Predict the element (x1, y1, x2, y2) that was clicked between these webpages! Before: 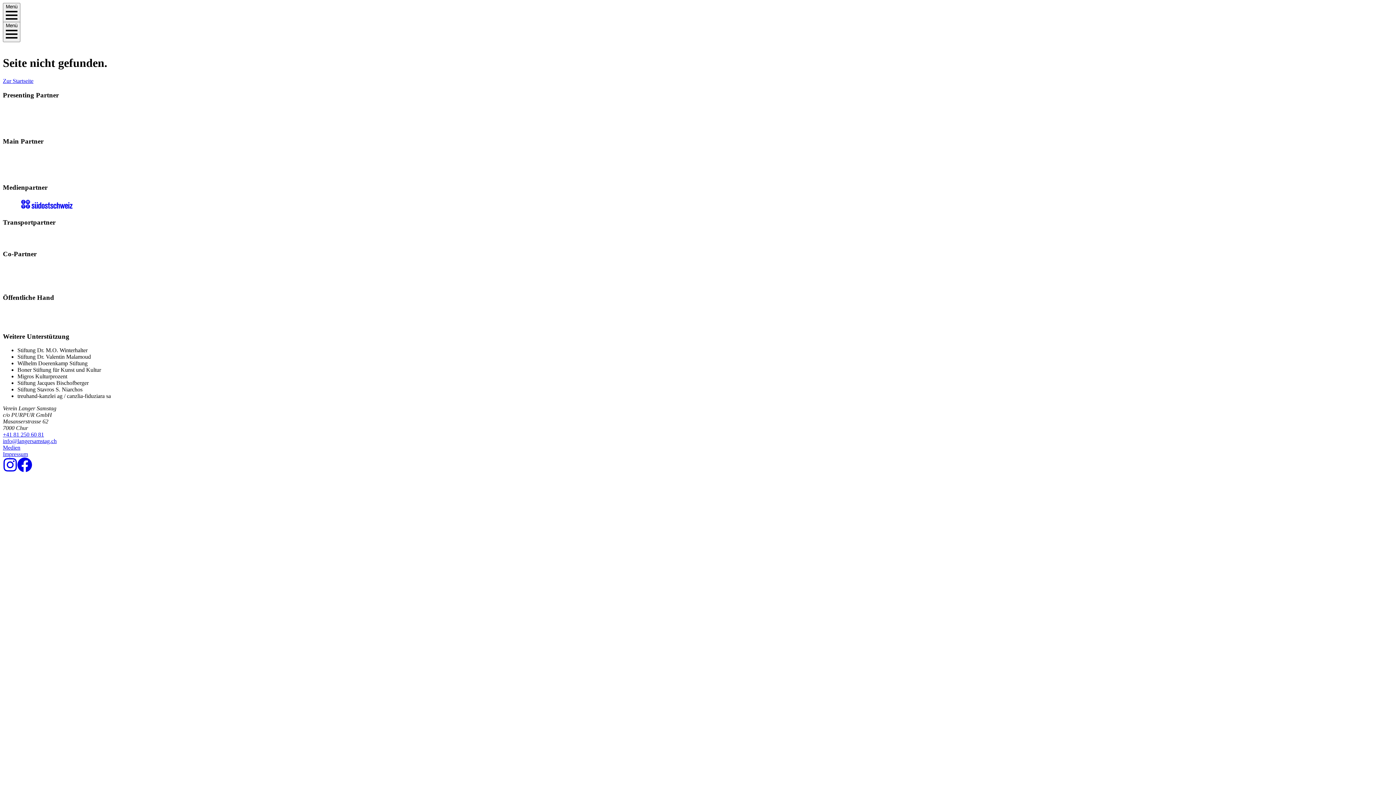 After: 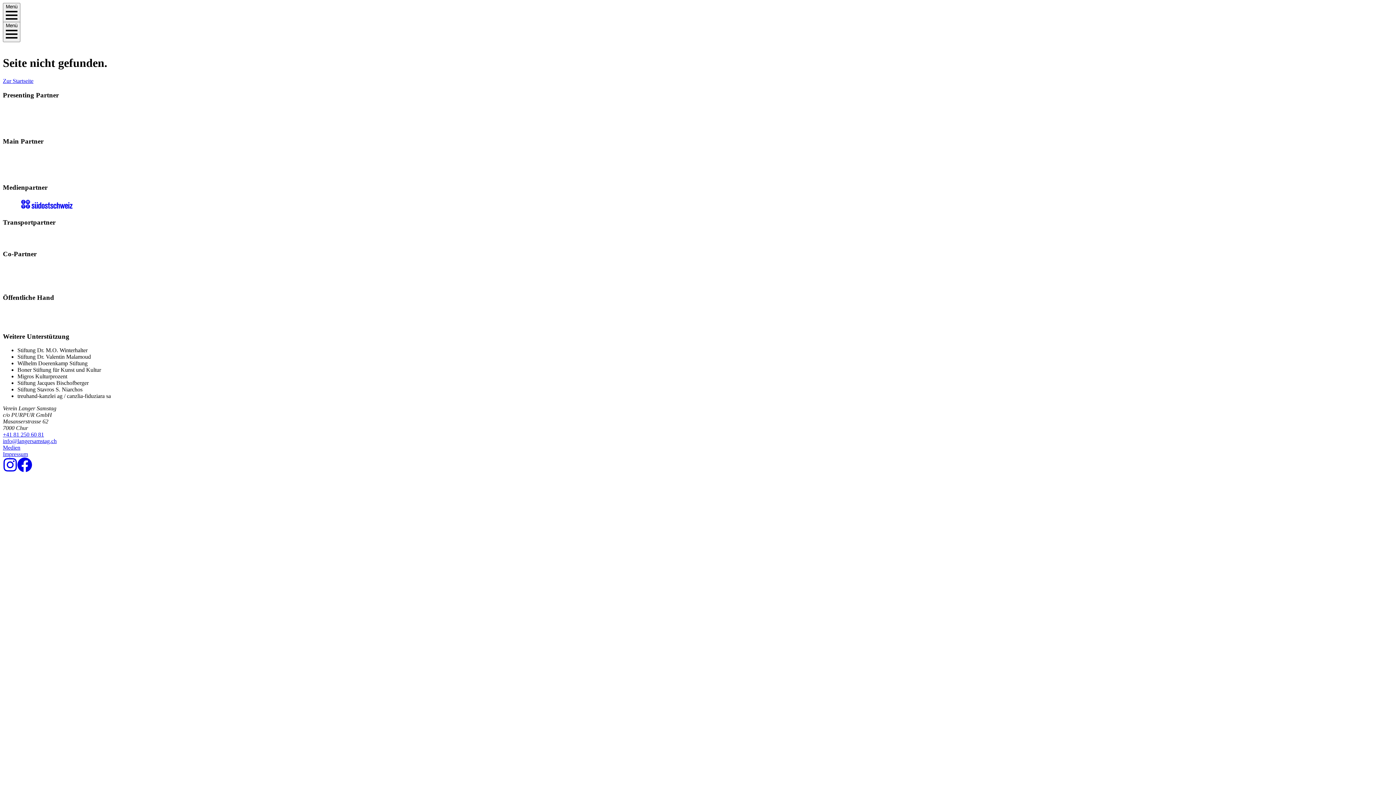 Action: bbox: (2, 319, 64, 325) label: Zur Website von Stadt Chur